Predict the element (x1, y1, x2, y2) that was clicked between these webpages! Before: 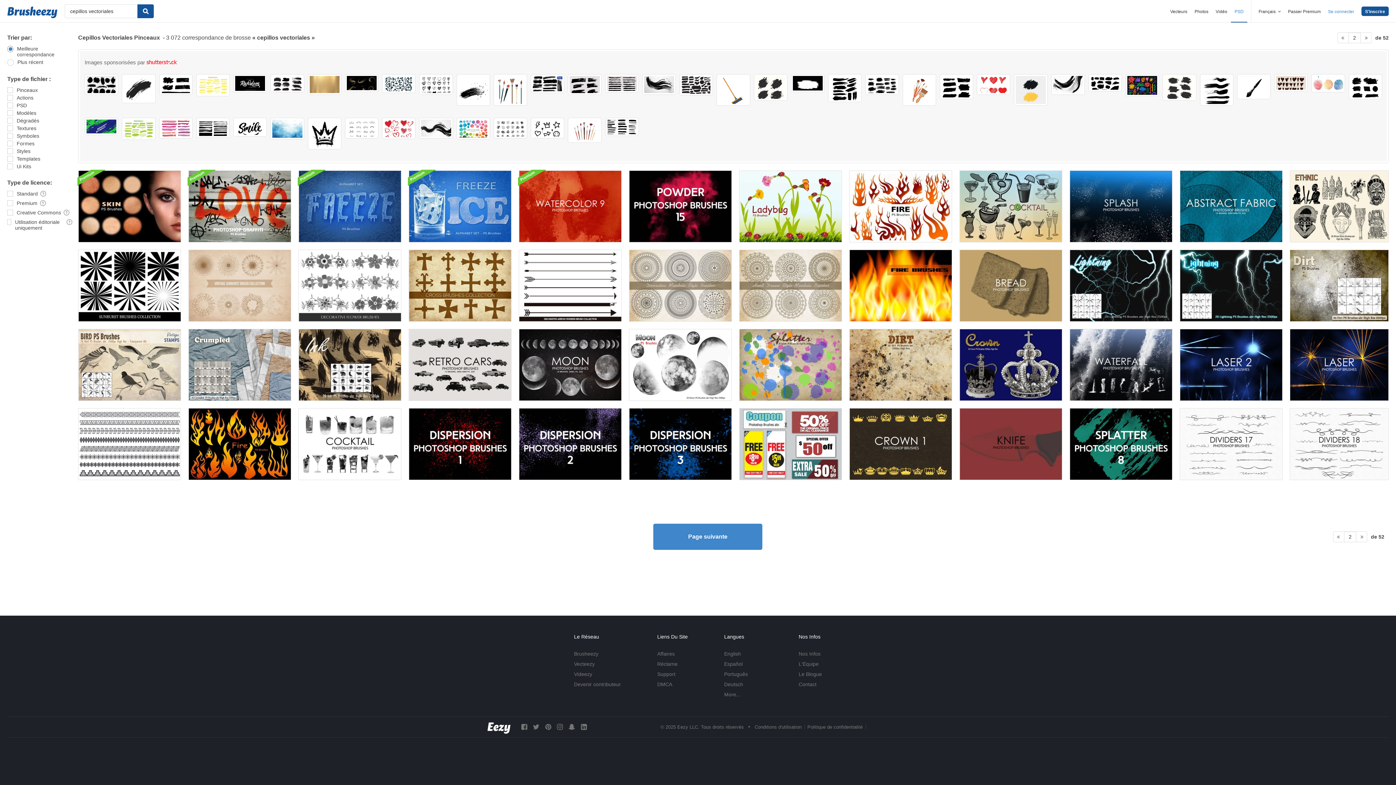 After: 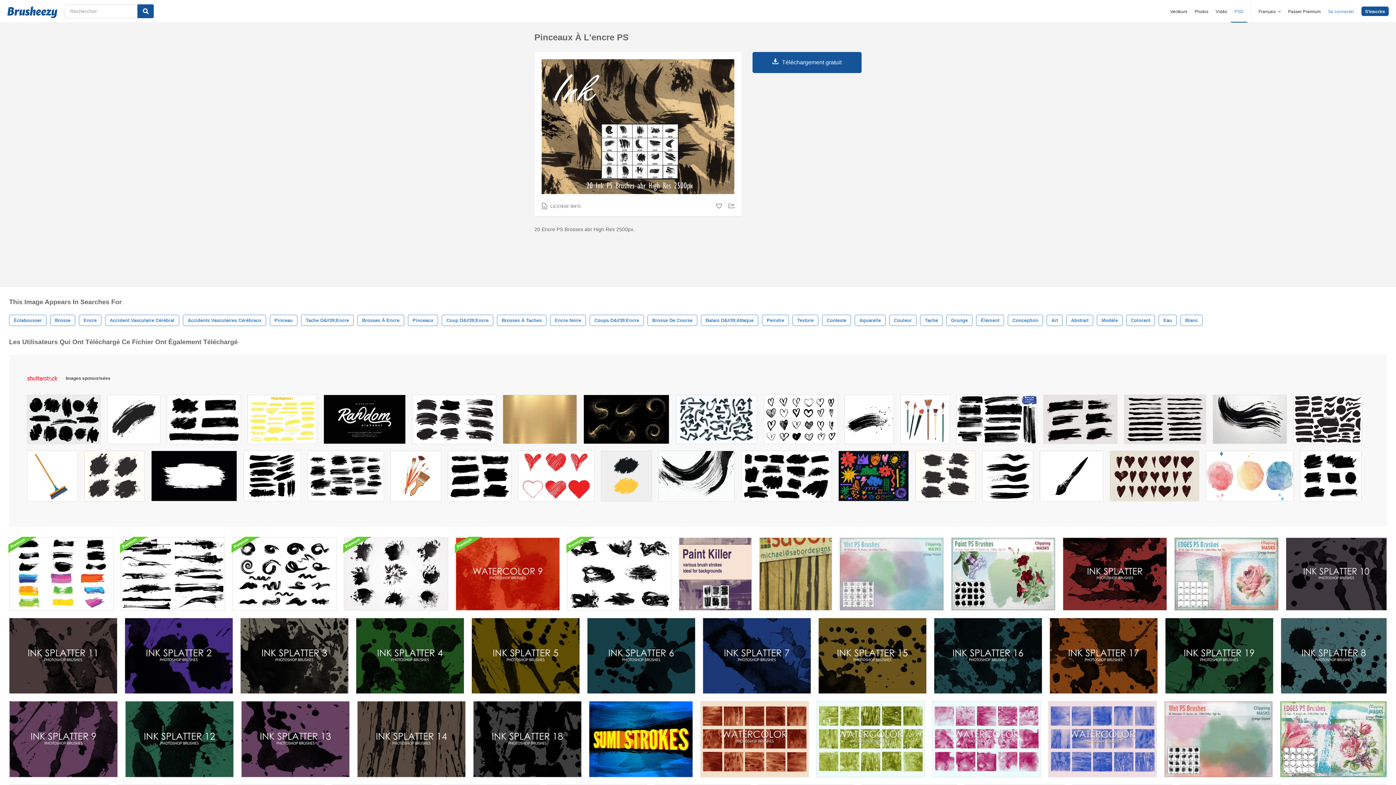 Action: bbox: (298, 329, 401, 401)